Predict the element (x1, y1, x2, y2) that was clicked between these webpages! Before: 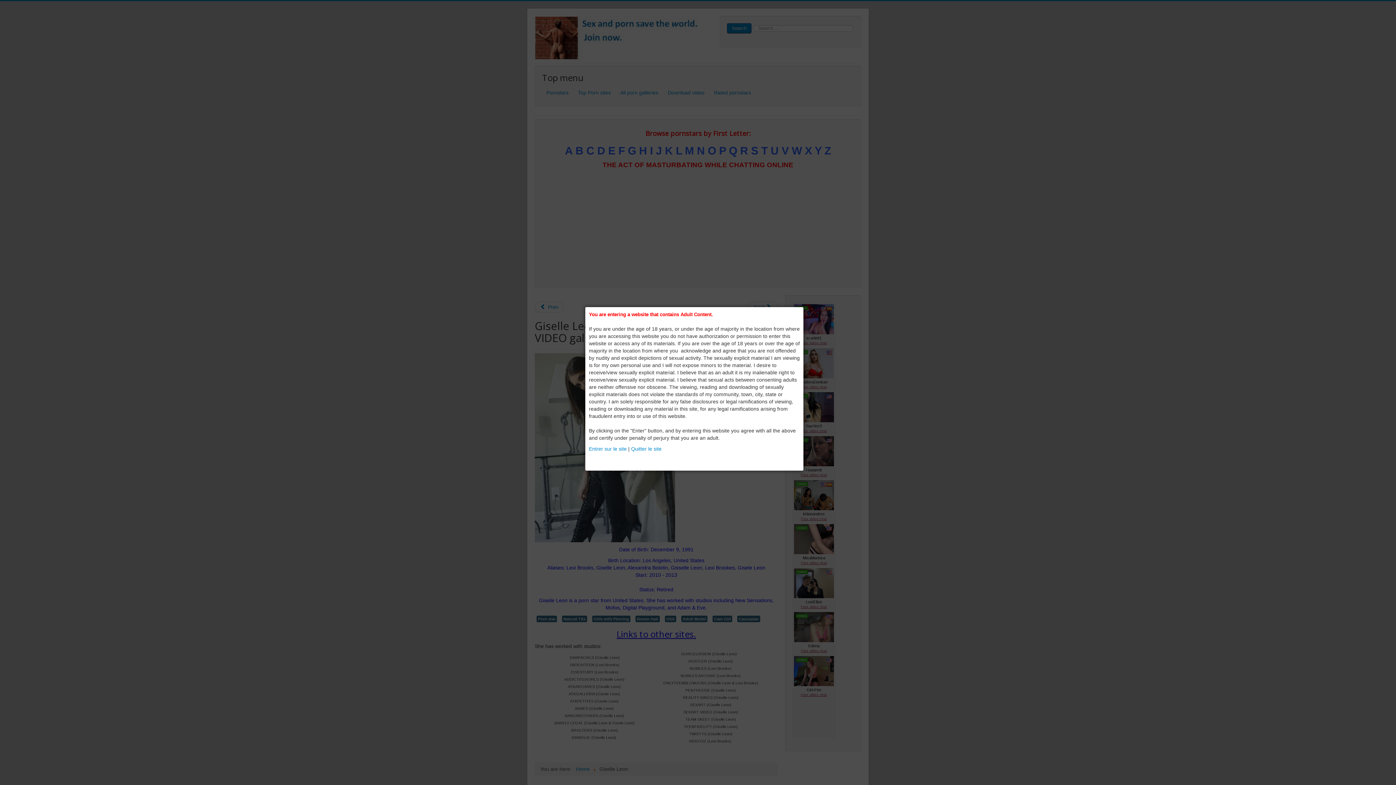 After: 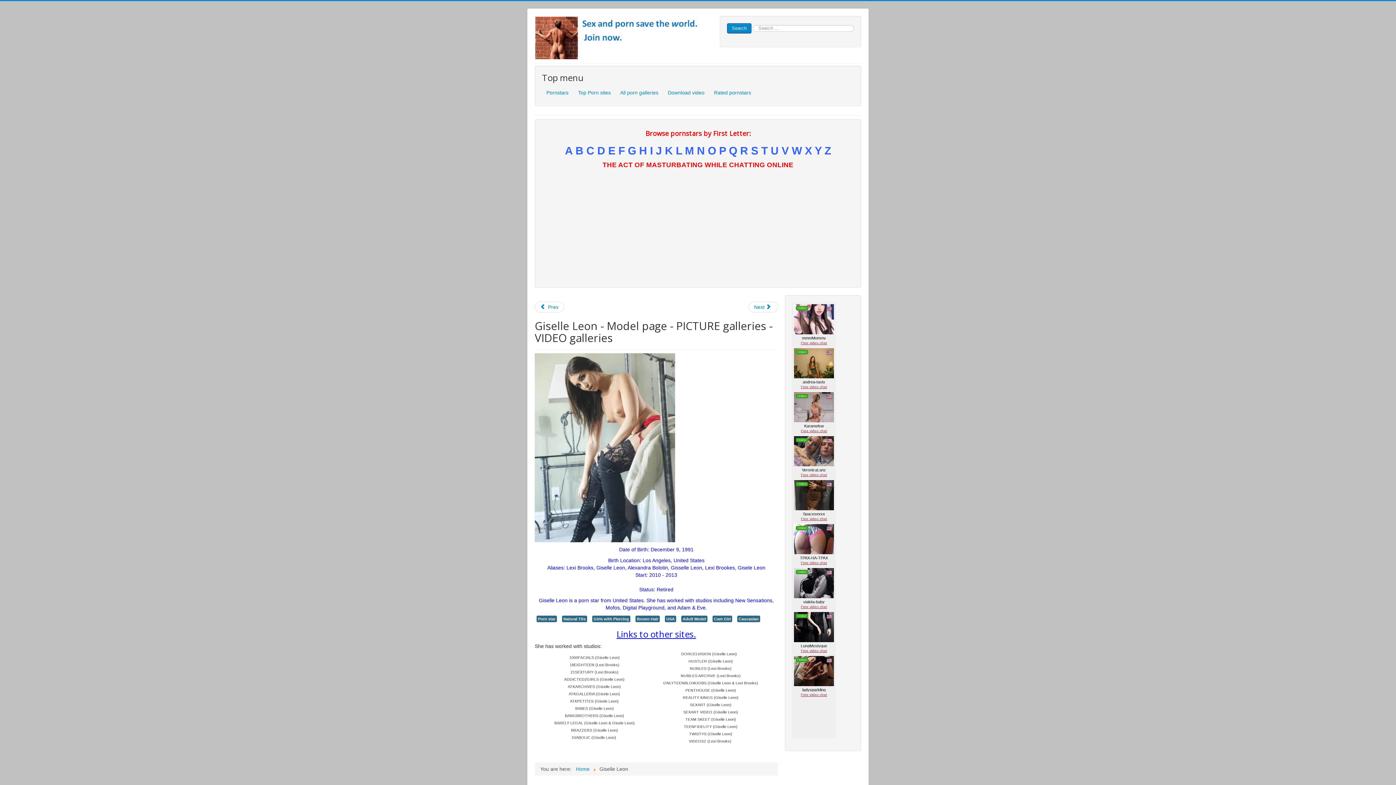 Action: bbox: (589, 446, 626, 452) label: Entrer sur le site